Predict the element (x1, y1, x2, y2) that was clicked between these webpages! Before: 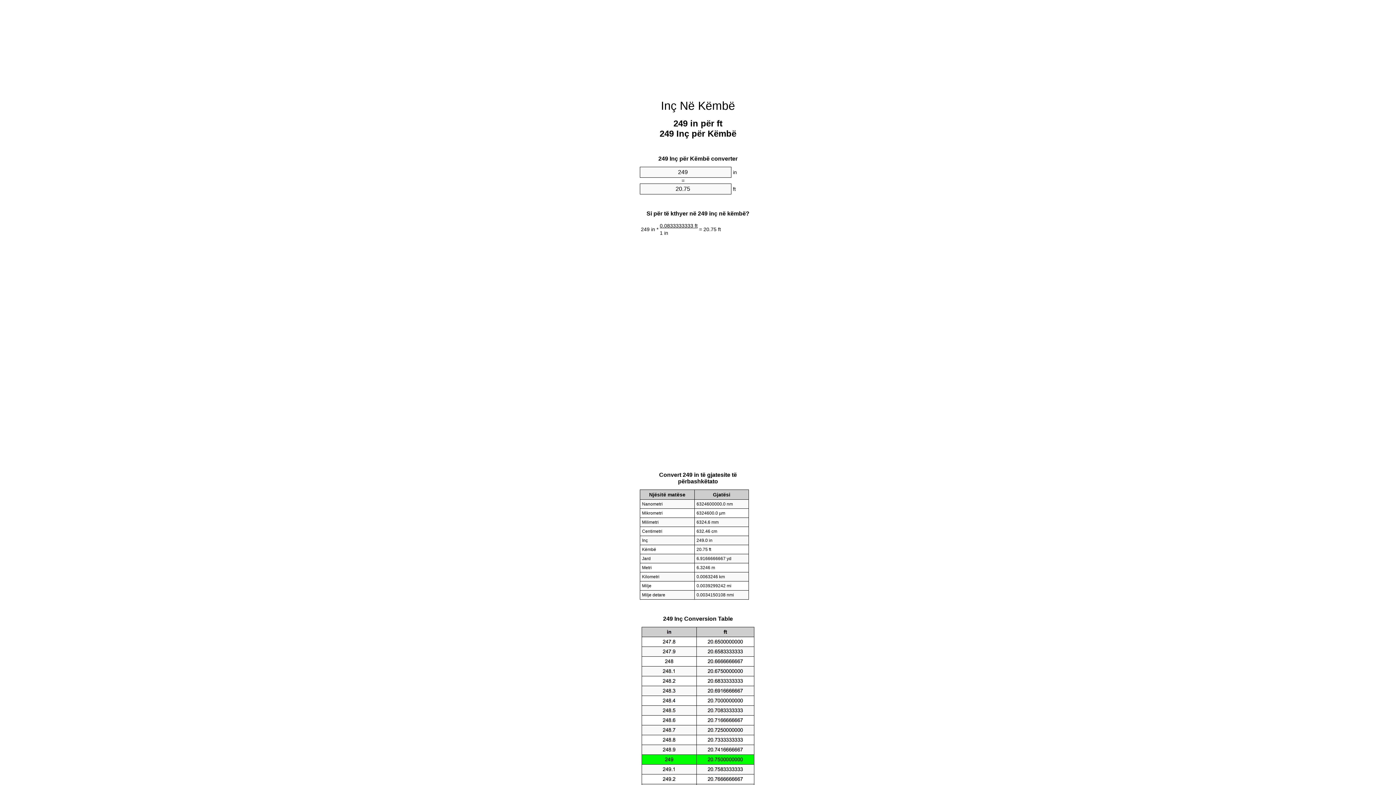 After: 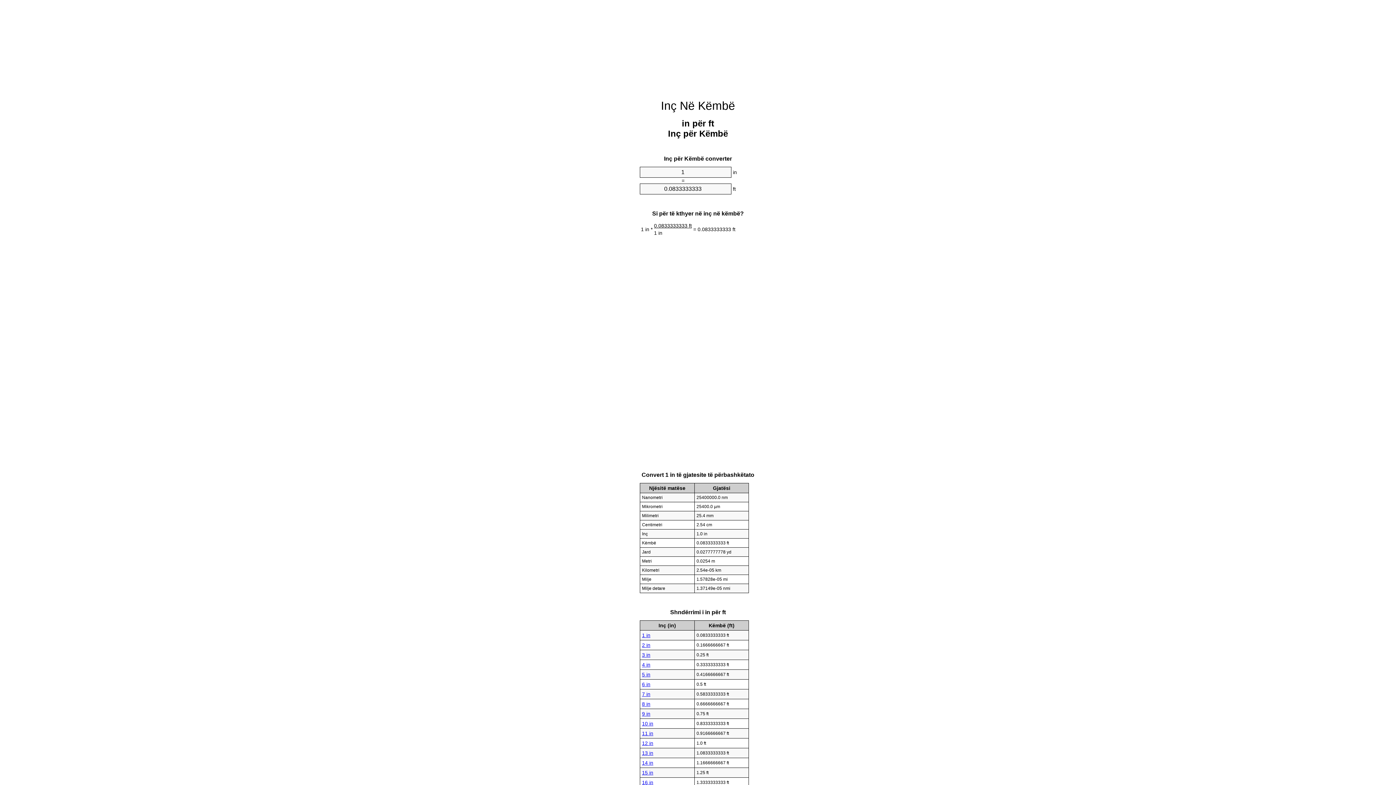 Action: bbox: (661, 99, 735, 112) label: Inç Në Këmbë